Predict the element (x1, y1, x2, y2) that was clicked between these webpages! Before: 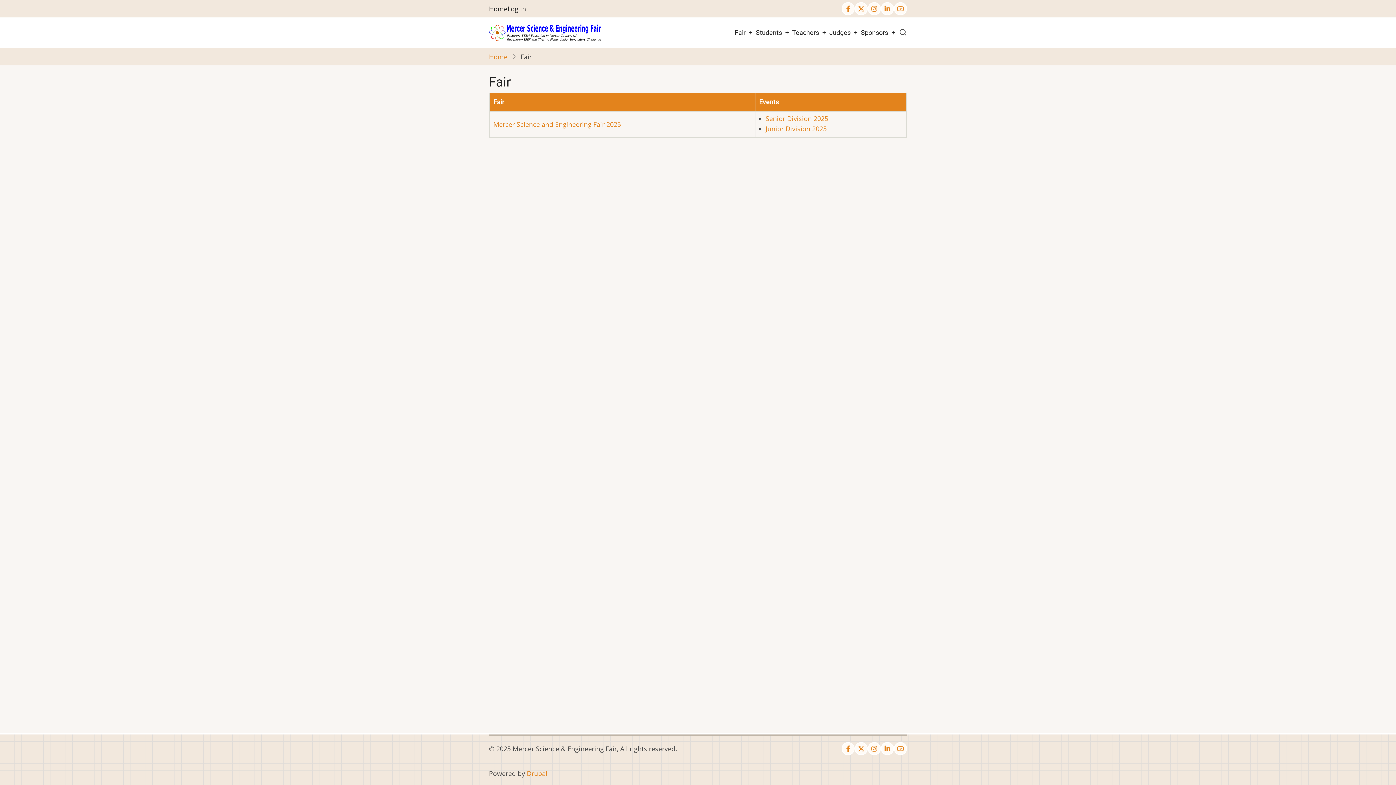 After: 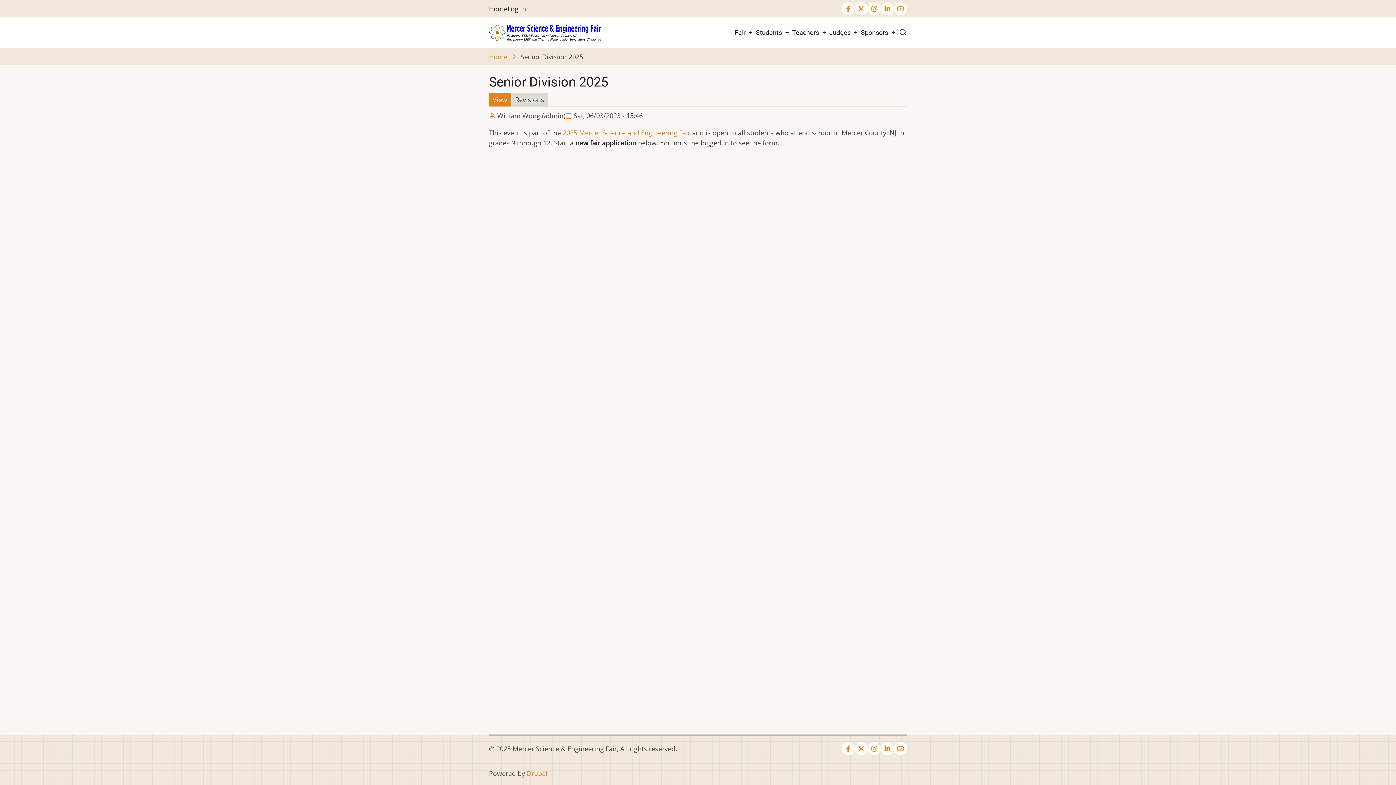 Action: label: Senior Division 2025 bbox: (765, 114, 828, 122)